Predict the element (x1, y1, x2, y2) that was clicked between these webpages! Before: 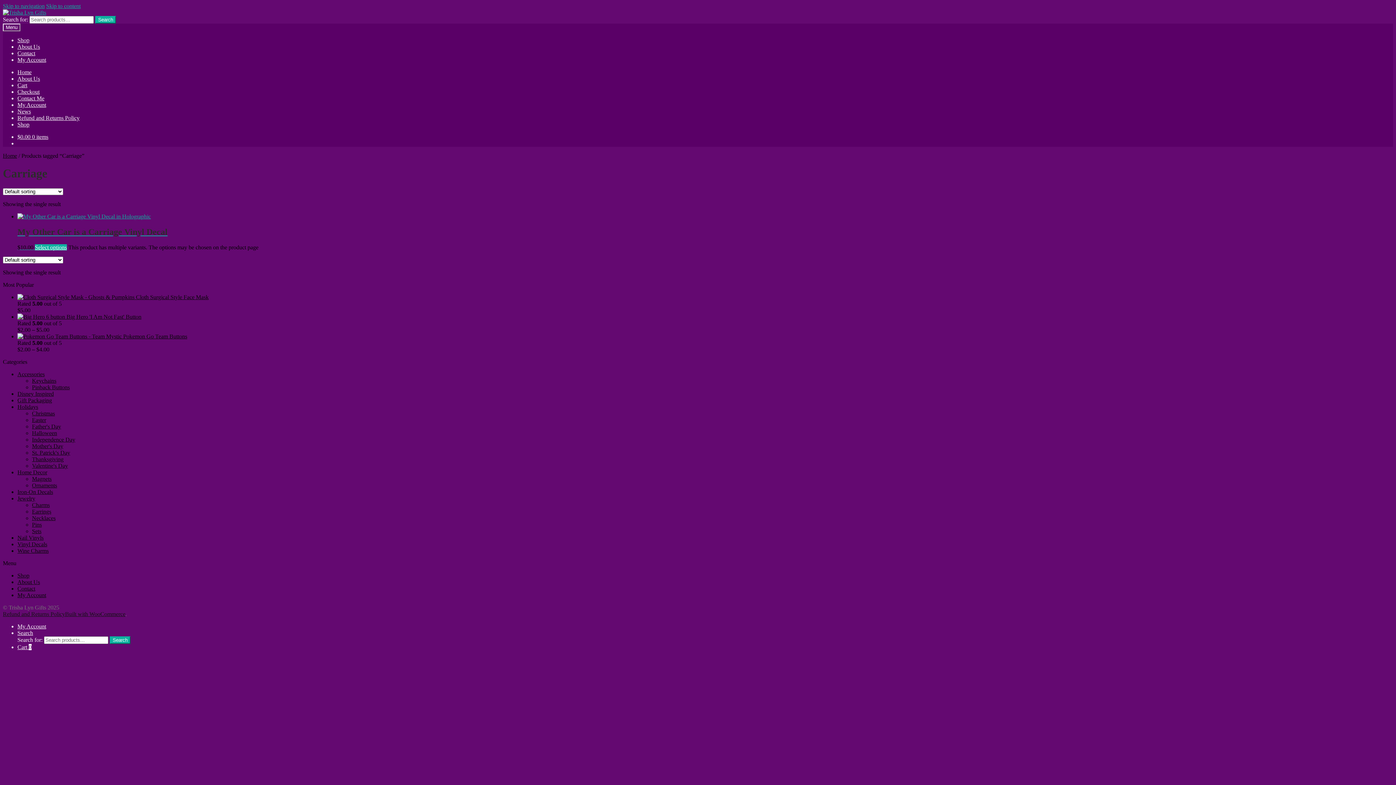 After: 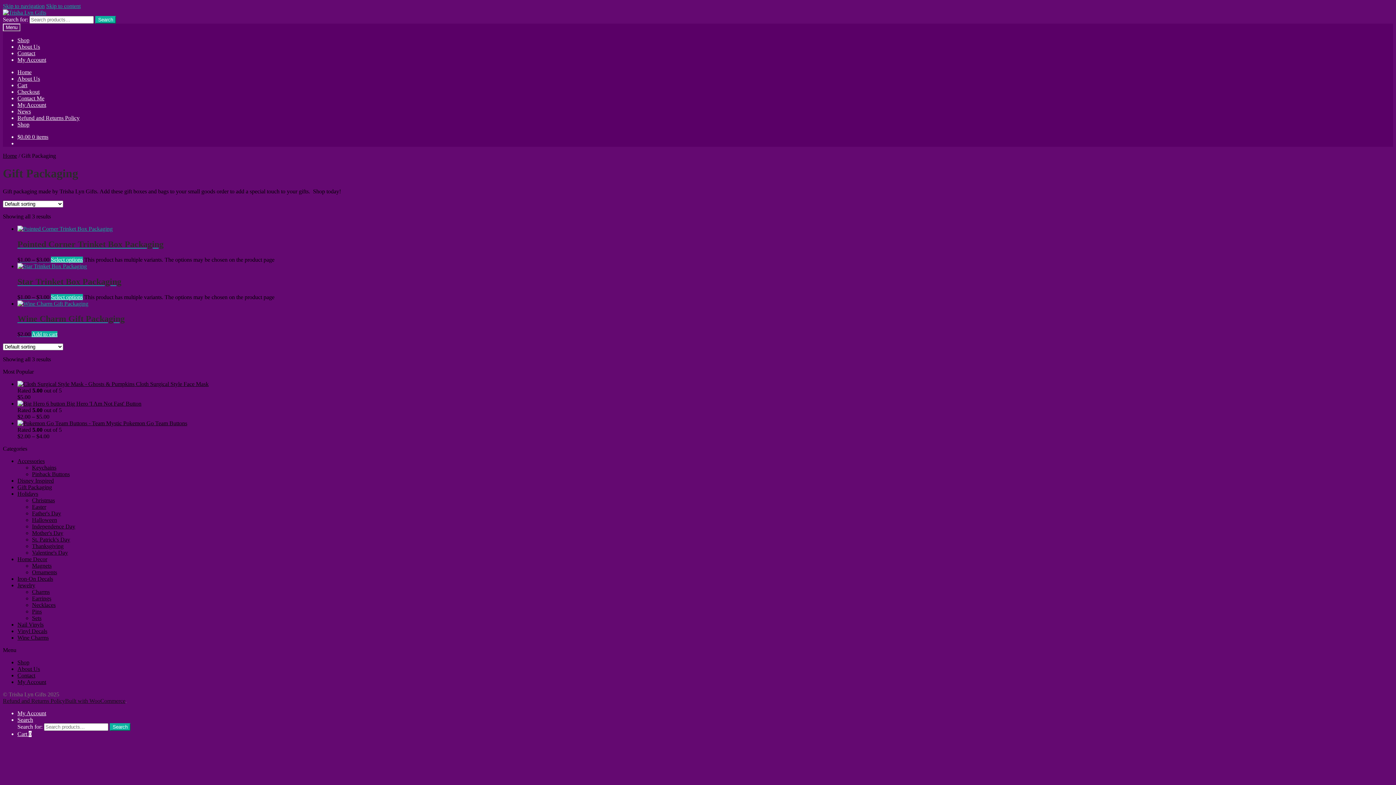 Action: bbox: (17, 397, 52, 403) label: Gift Packaging